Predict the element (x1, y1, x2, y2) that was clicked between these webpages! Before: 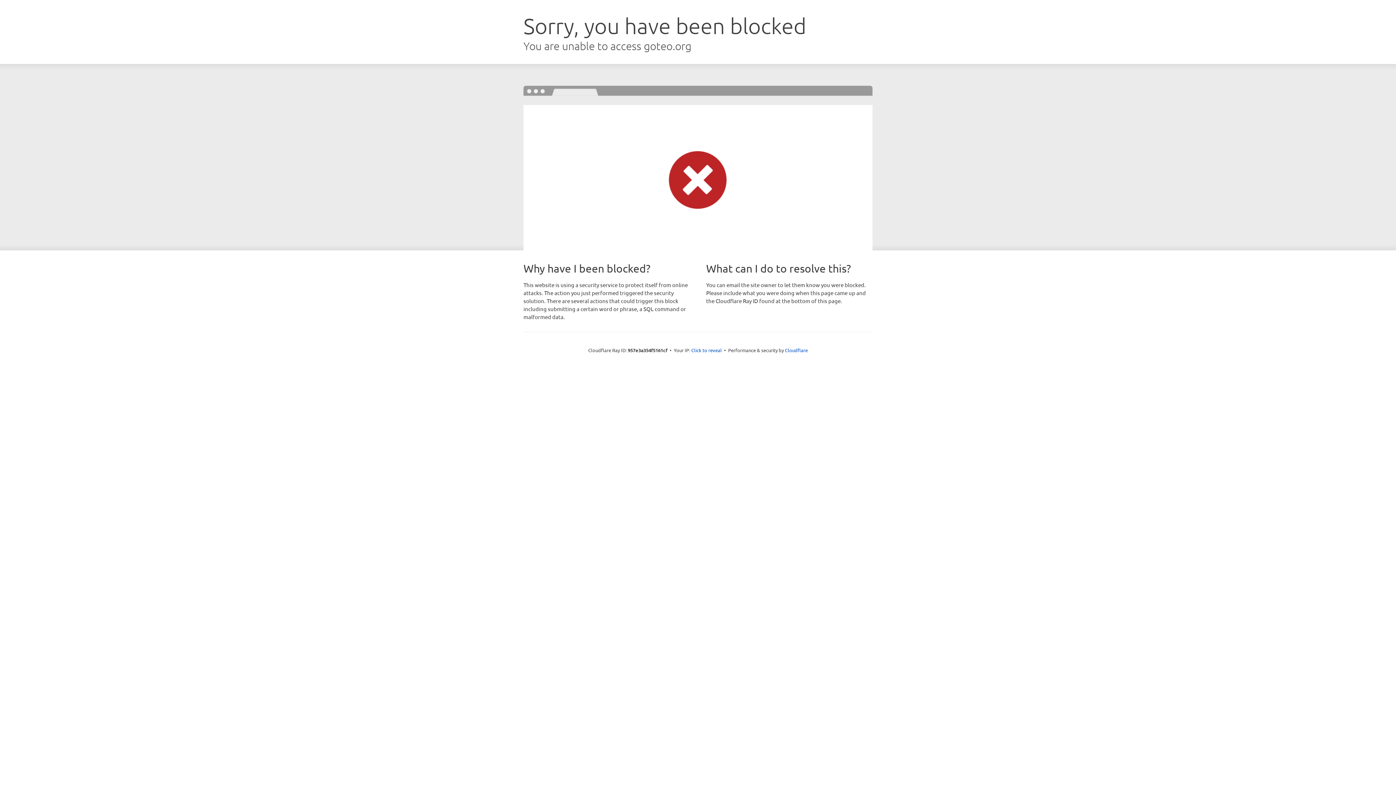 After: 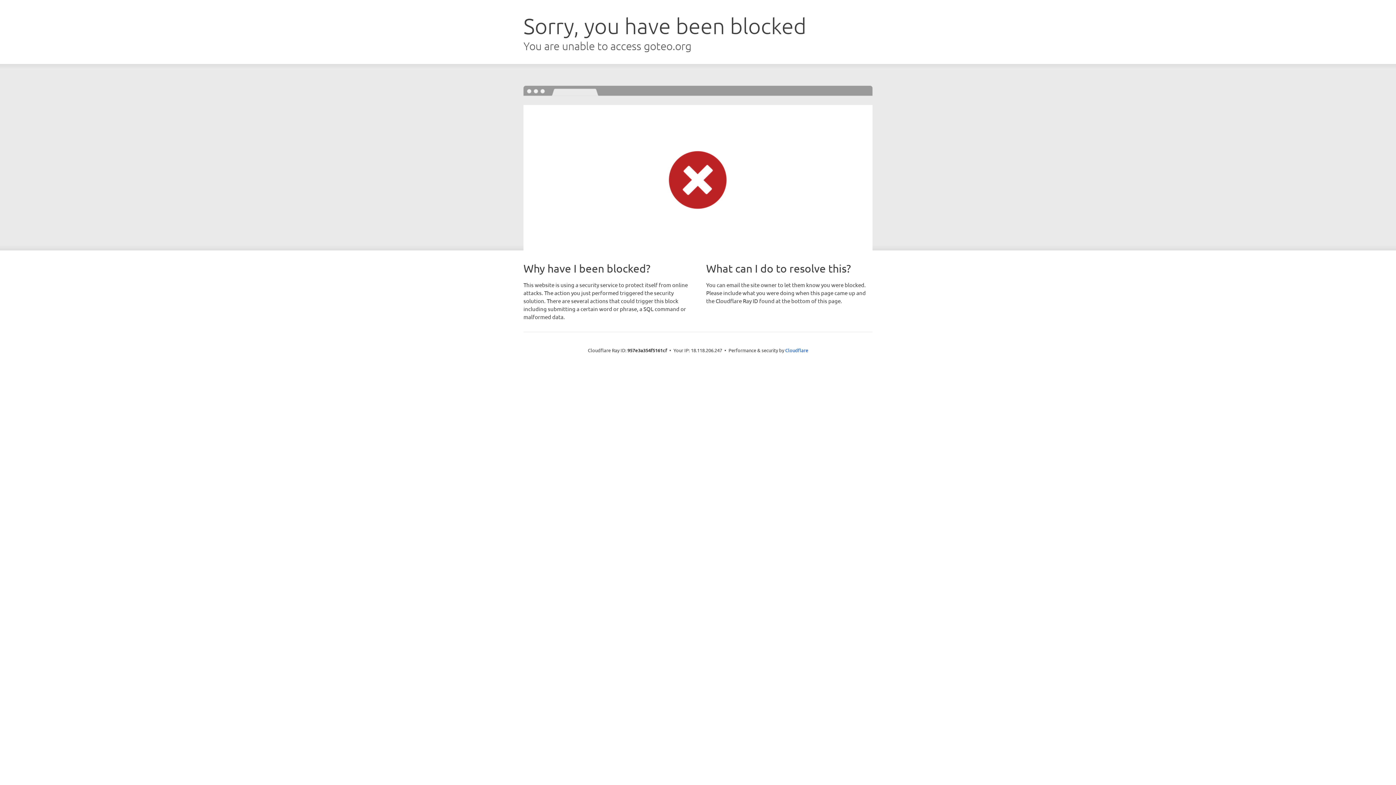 Action: bbox: (691, 346, 722, 353) label: Click to reveal